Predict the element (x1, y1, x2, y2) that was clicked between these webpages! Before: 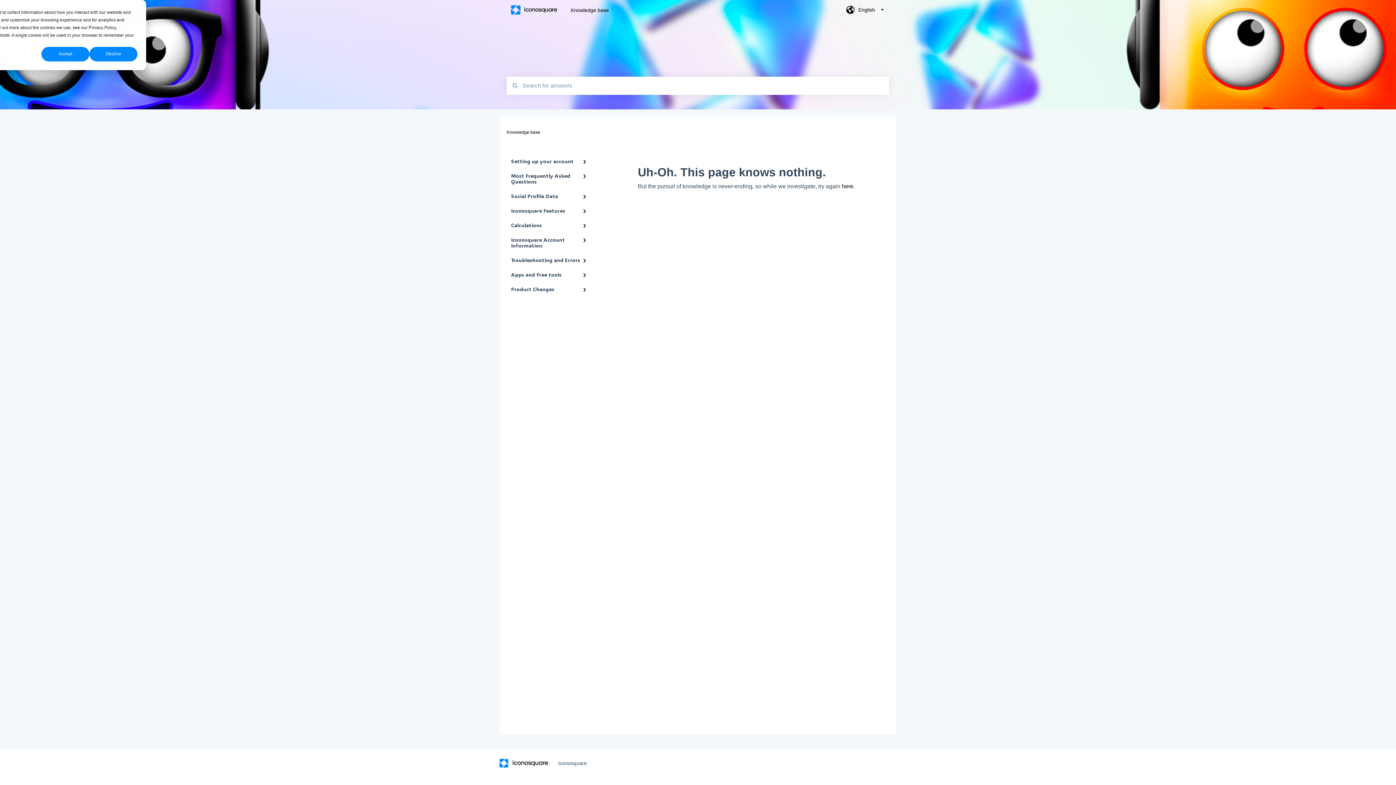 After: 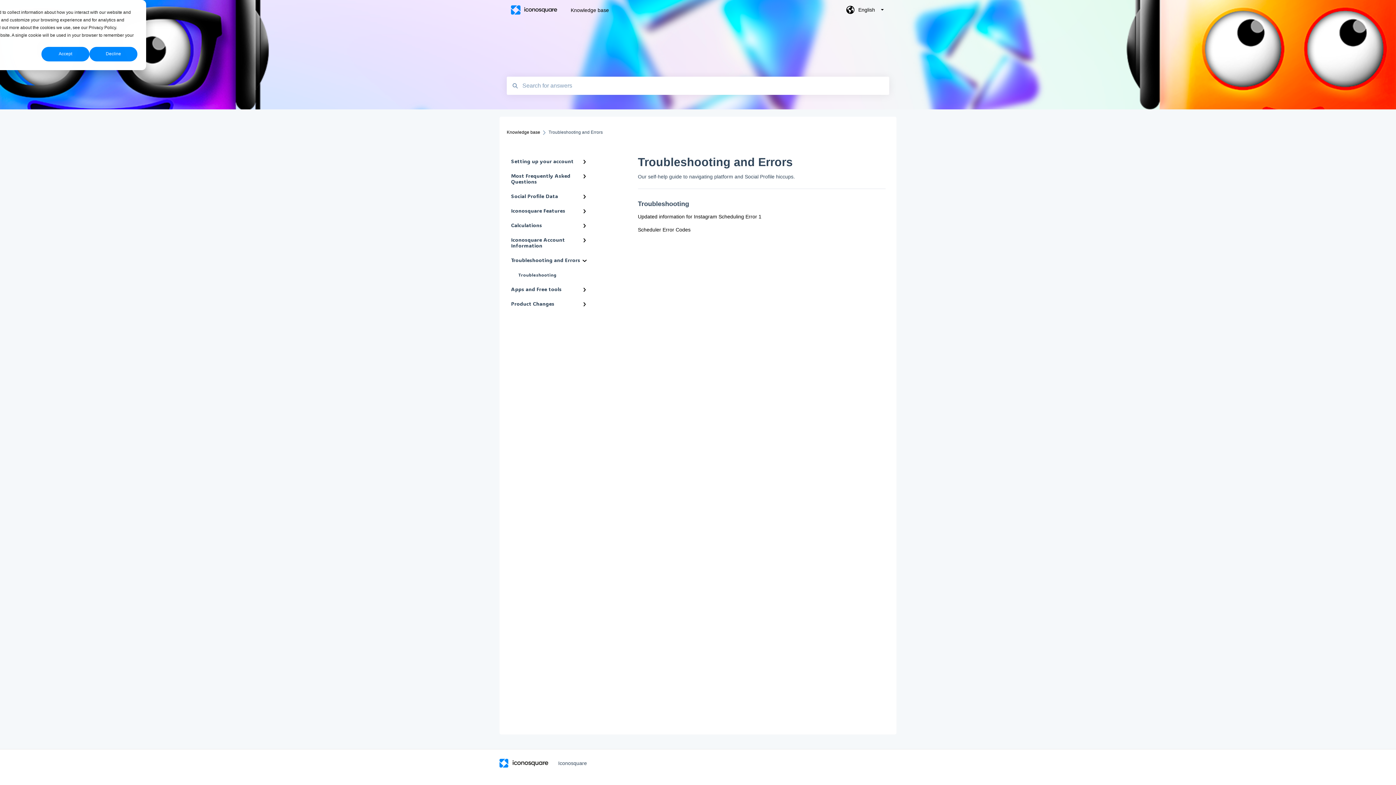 Action: bbox: (506, 253, 594, 267) label: Troubleshooting and Errors